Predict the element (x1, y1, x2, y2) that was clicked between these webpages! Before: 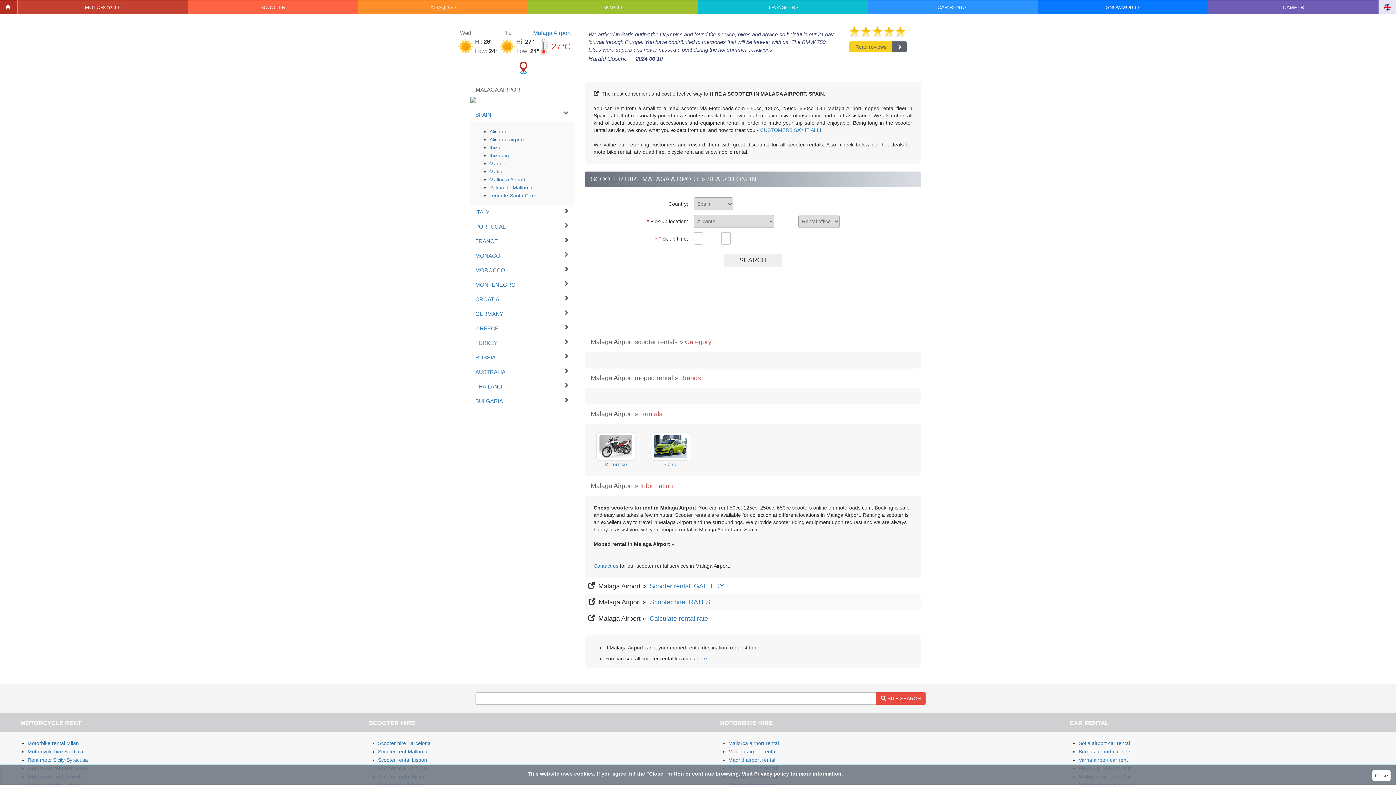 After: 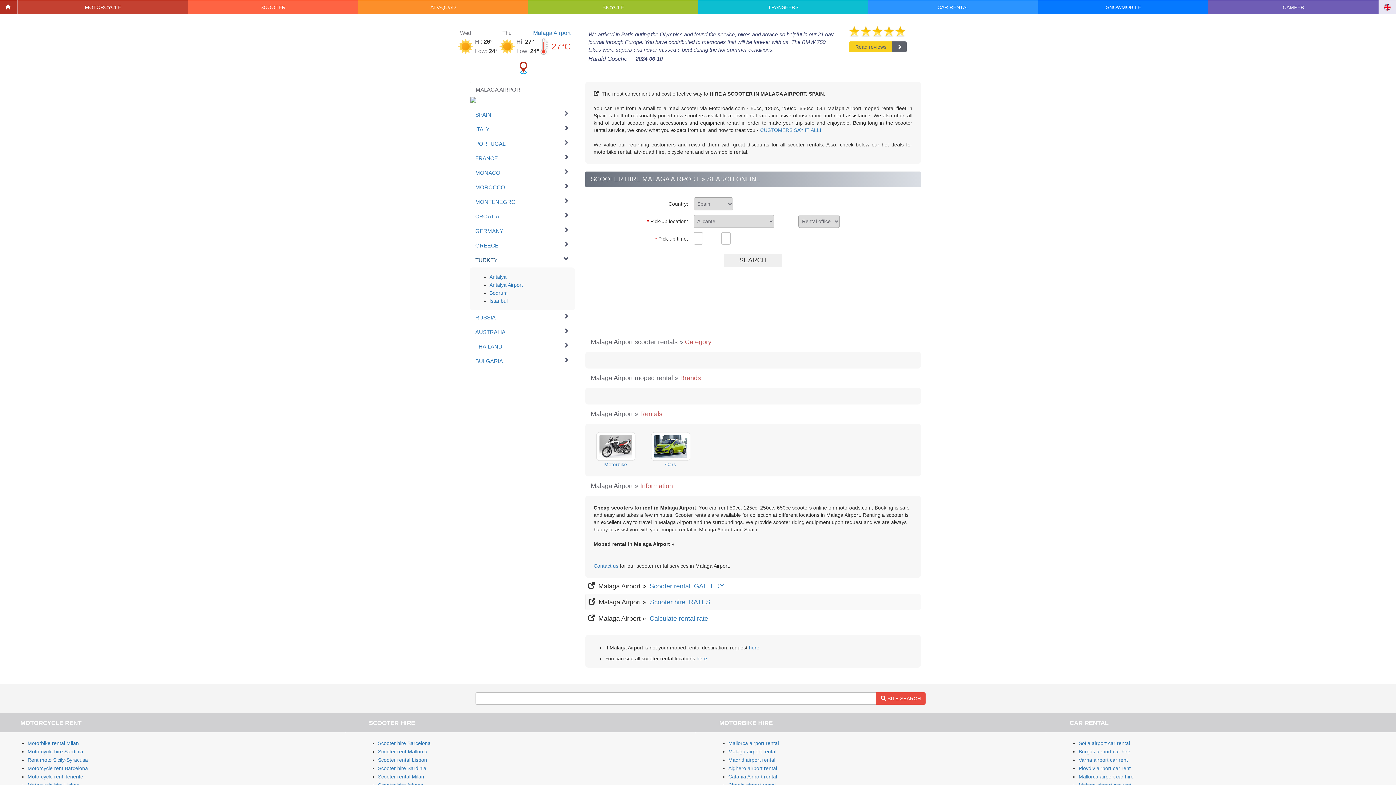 Action: label: TURKEY bbox: (475, 340, 569, 346)